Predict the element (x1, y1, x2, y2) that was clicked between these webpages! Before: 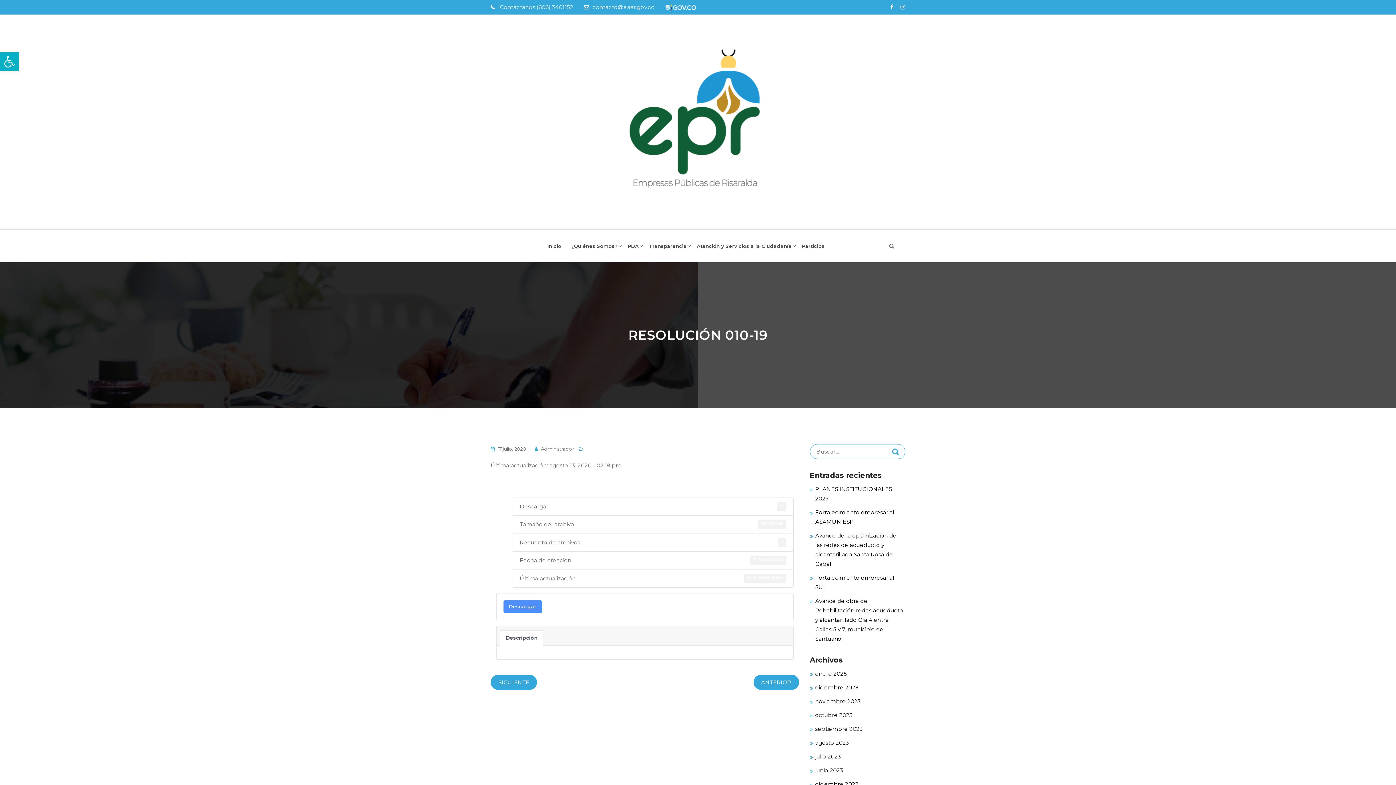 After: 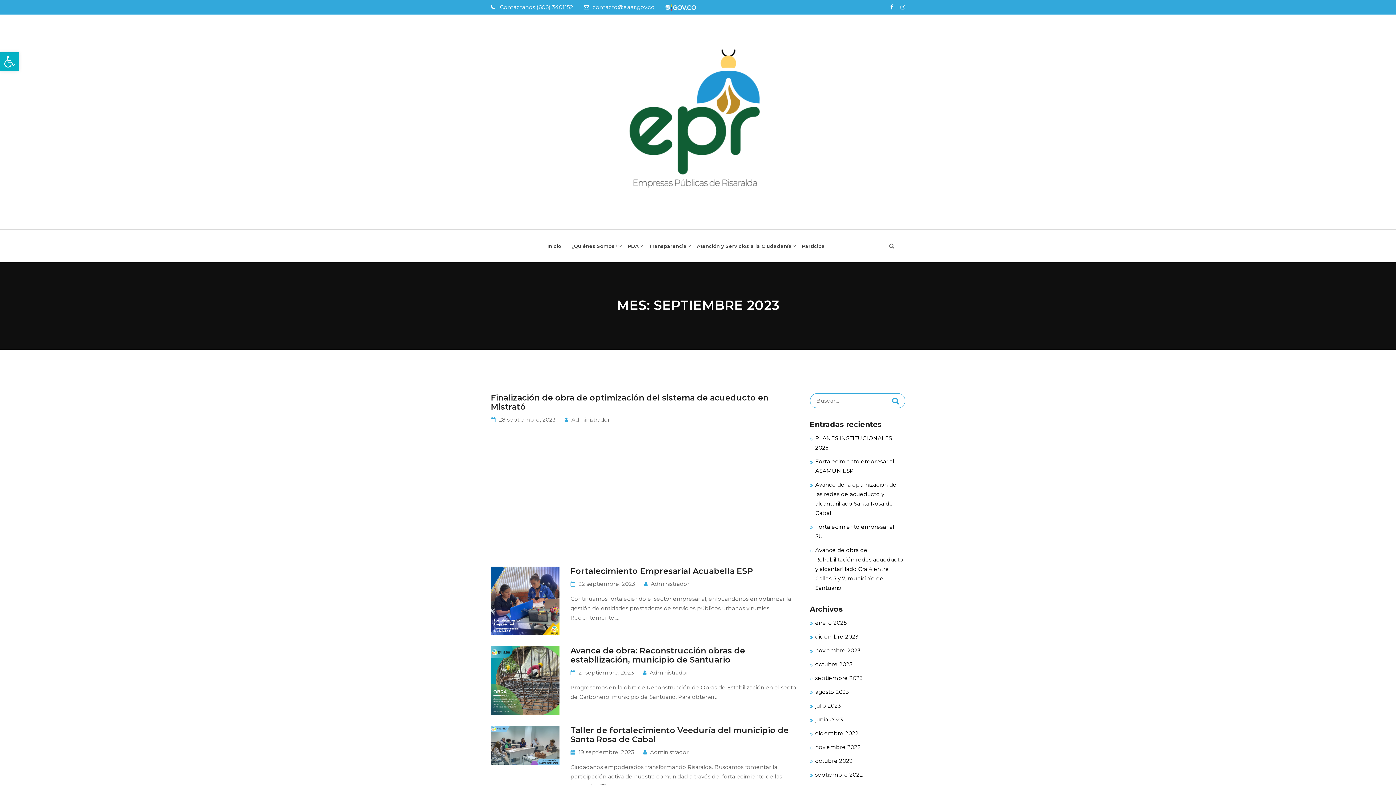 Action: label: septiembre 2023 bbox: (815, 725, 863, 732)